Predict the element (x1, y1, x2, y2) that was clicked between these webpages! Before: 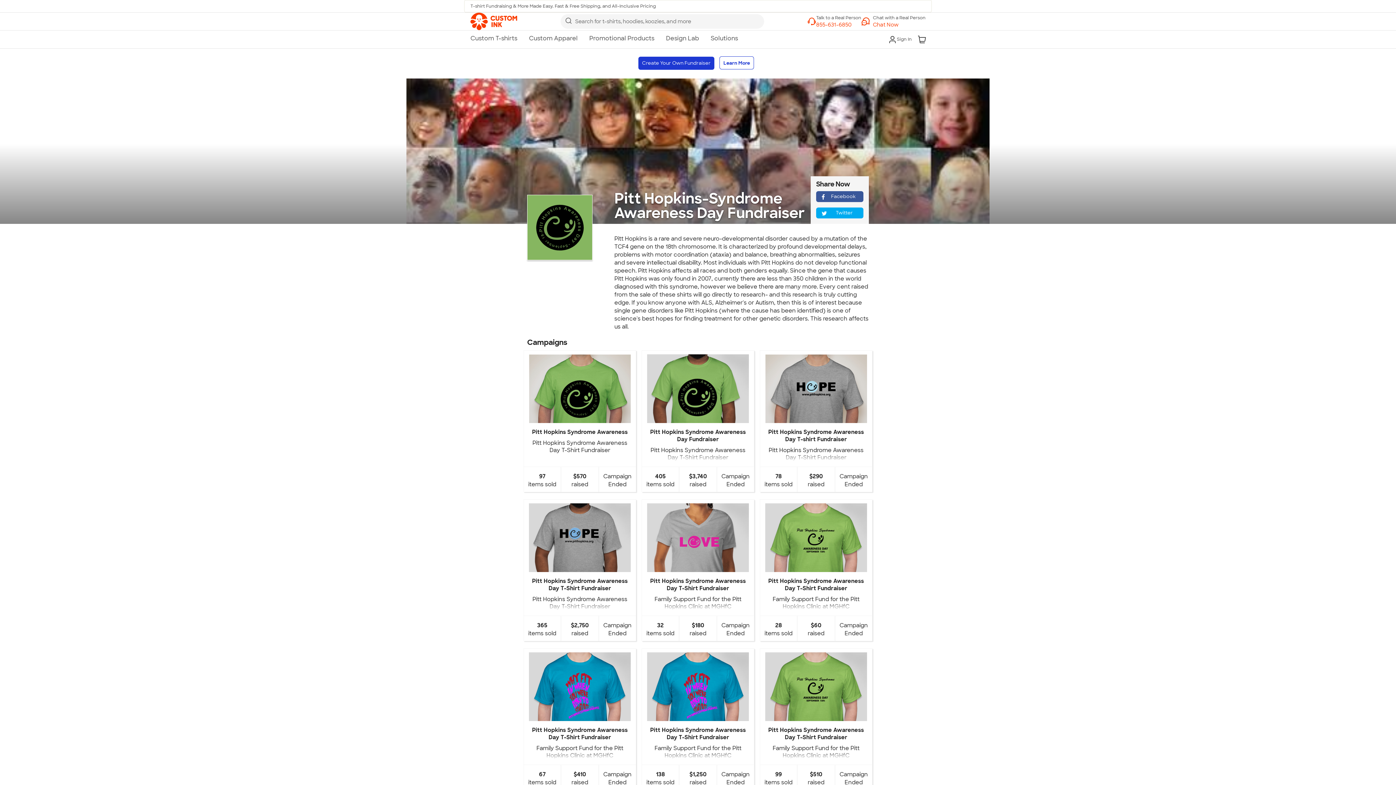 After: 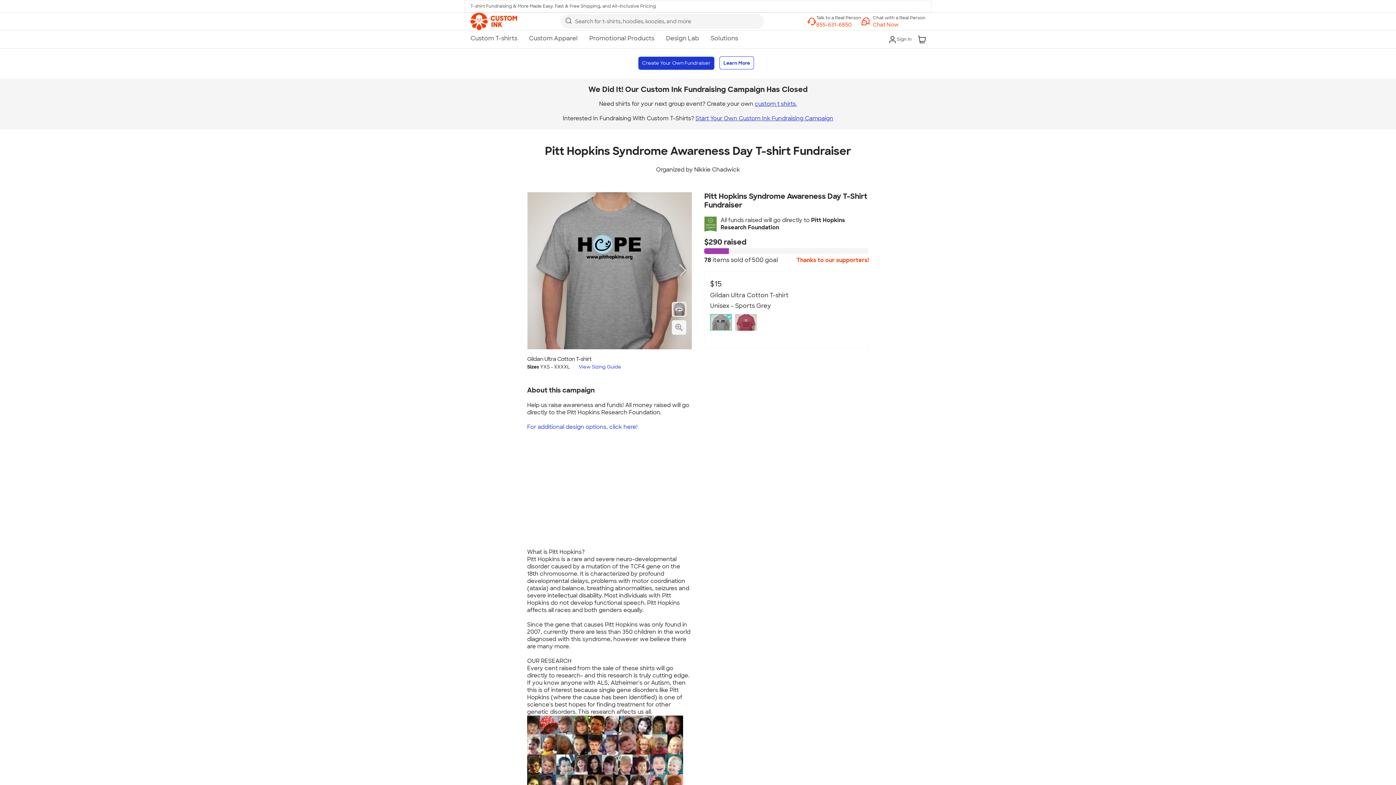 Action: bbox: (760, 354, 872, 451)